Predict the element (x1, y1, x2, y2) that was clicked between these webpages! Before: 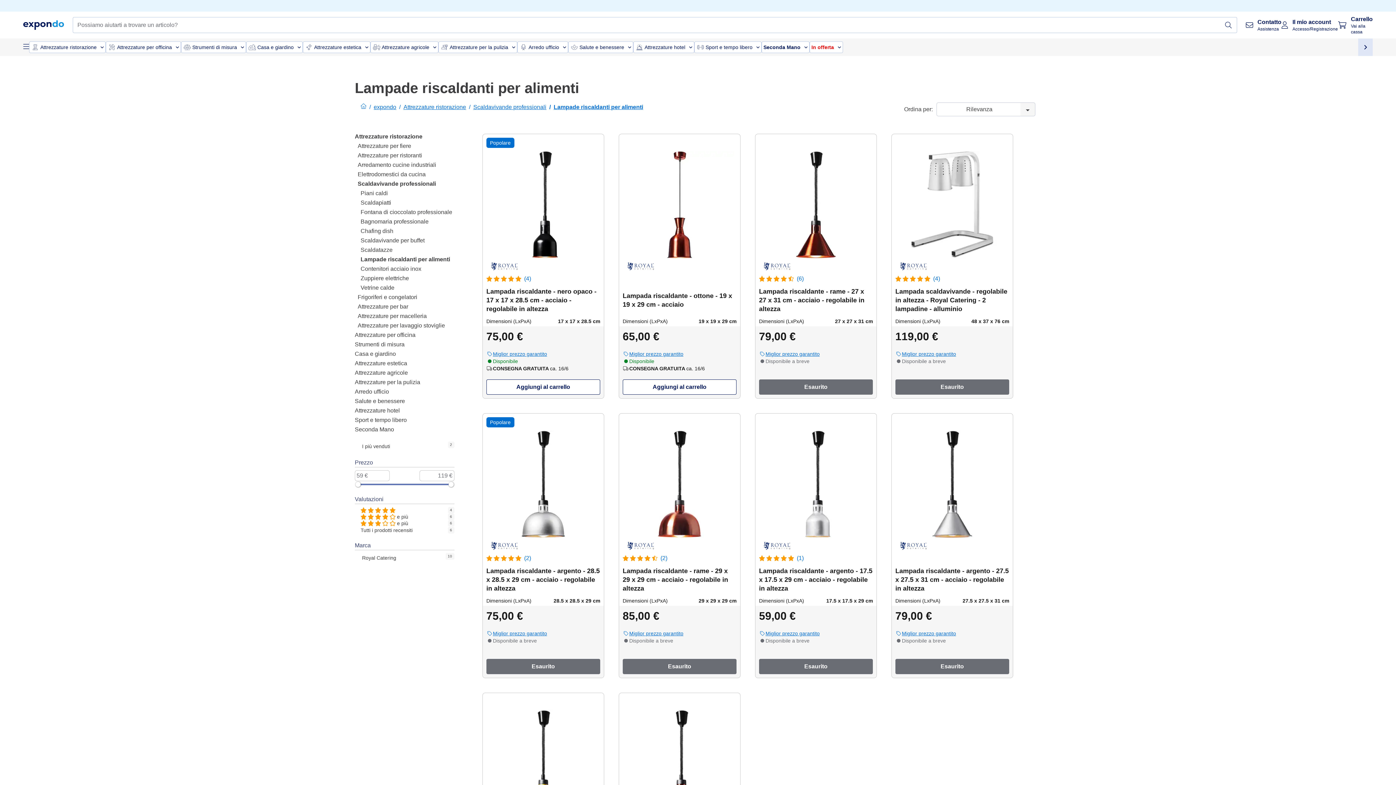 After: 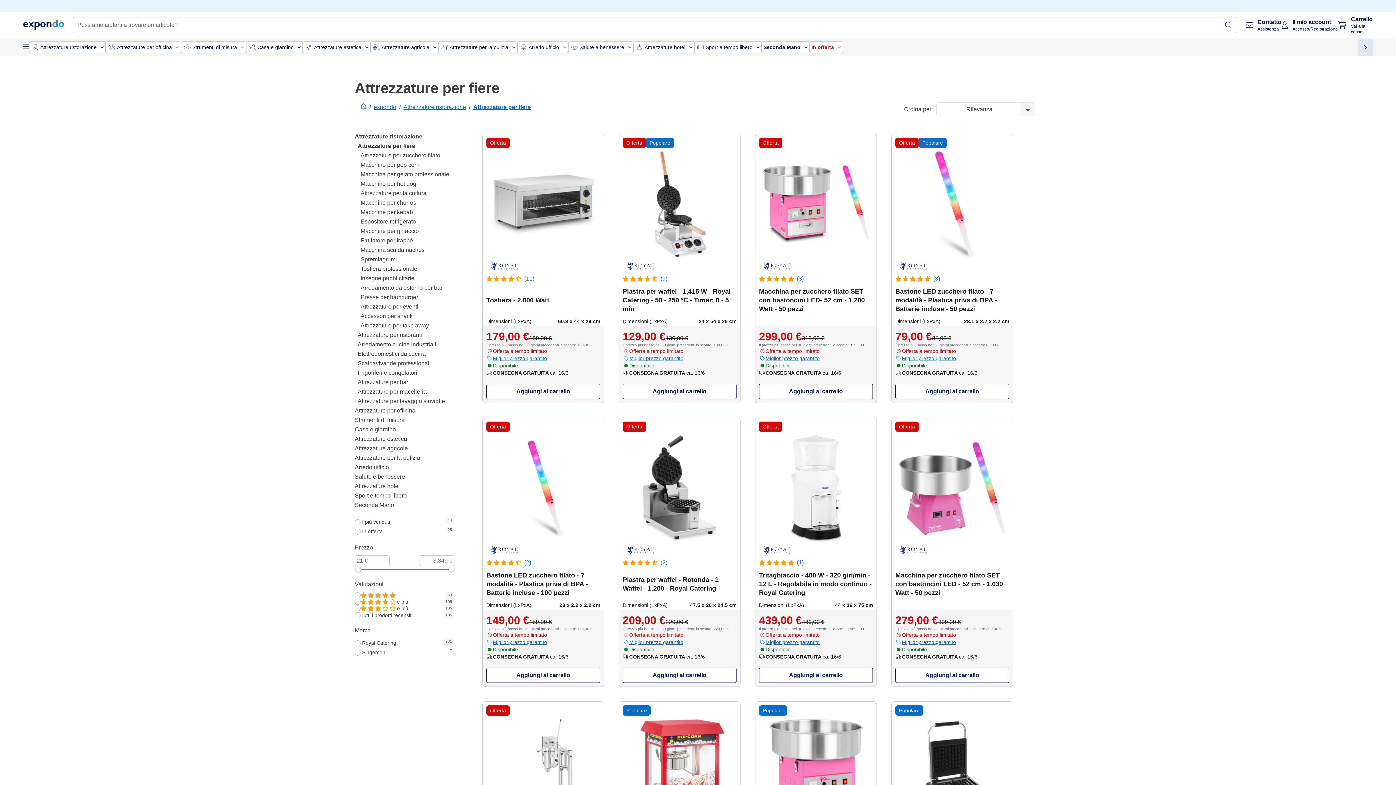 Action: bbox: (357, 156, 411, 162) label: Attrezzature per fiere